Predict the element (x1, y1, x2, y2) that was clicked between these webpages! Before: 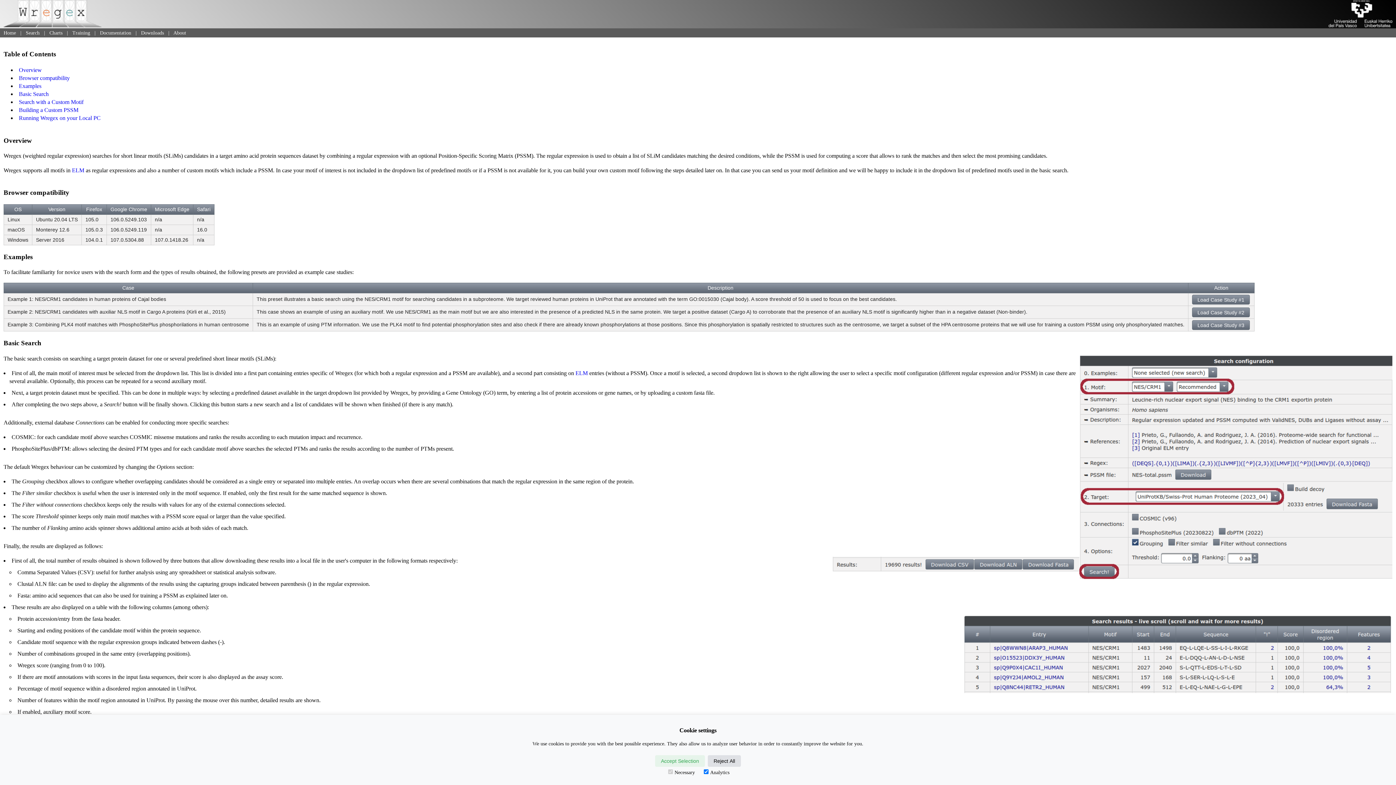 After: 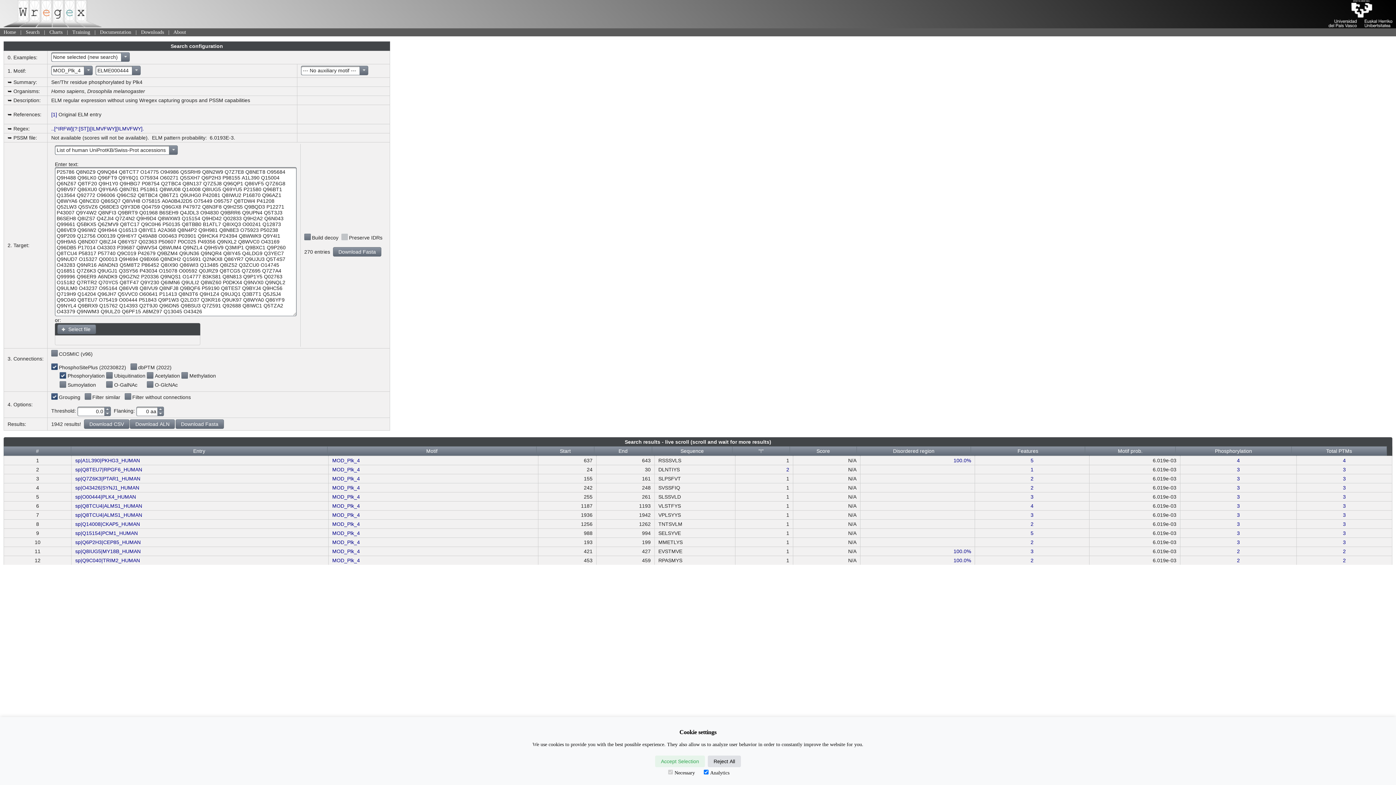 Action: bbox: (1192, 320, 1250, 330) label: Load Case Study #3